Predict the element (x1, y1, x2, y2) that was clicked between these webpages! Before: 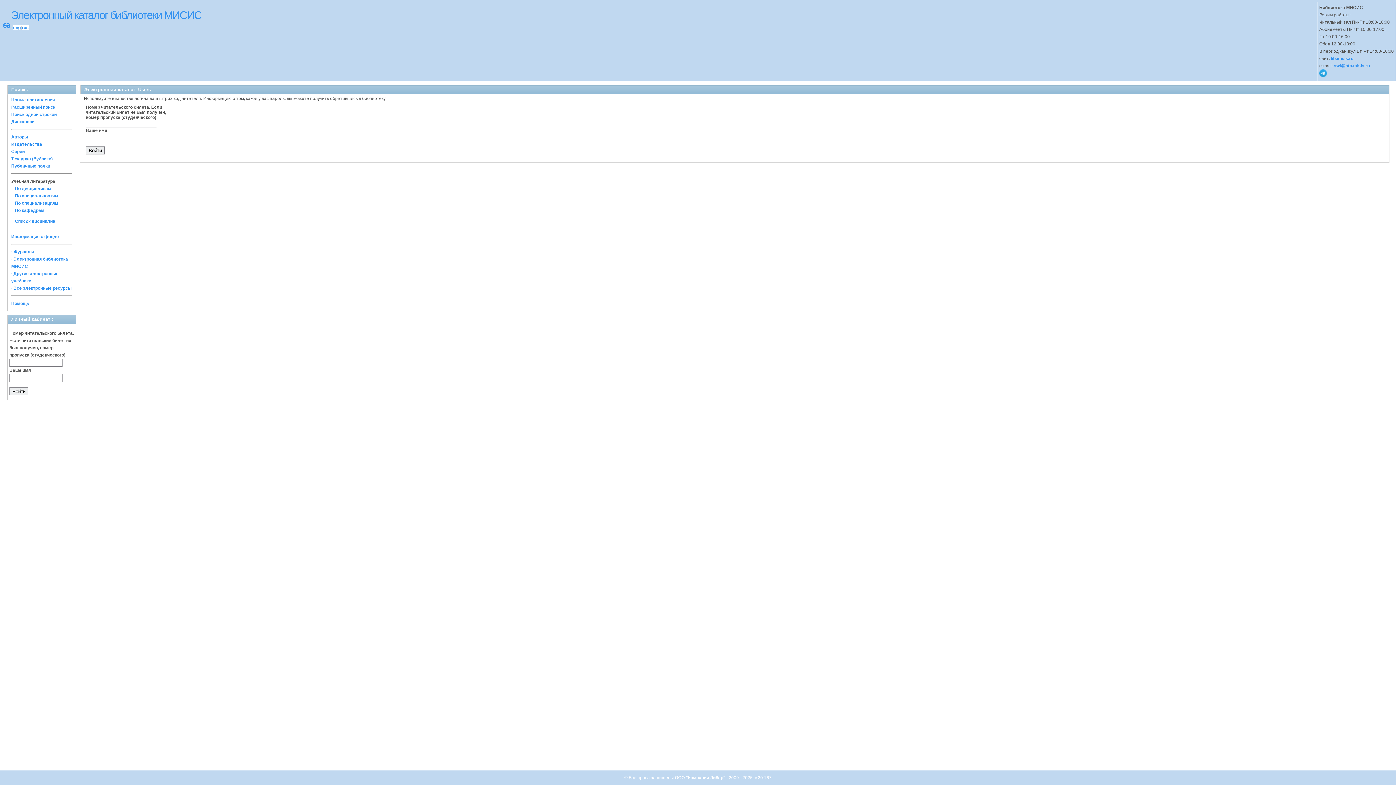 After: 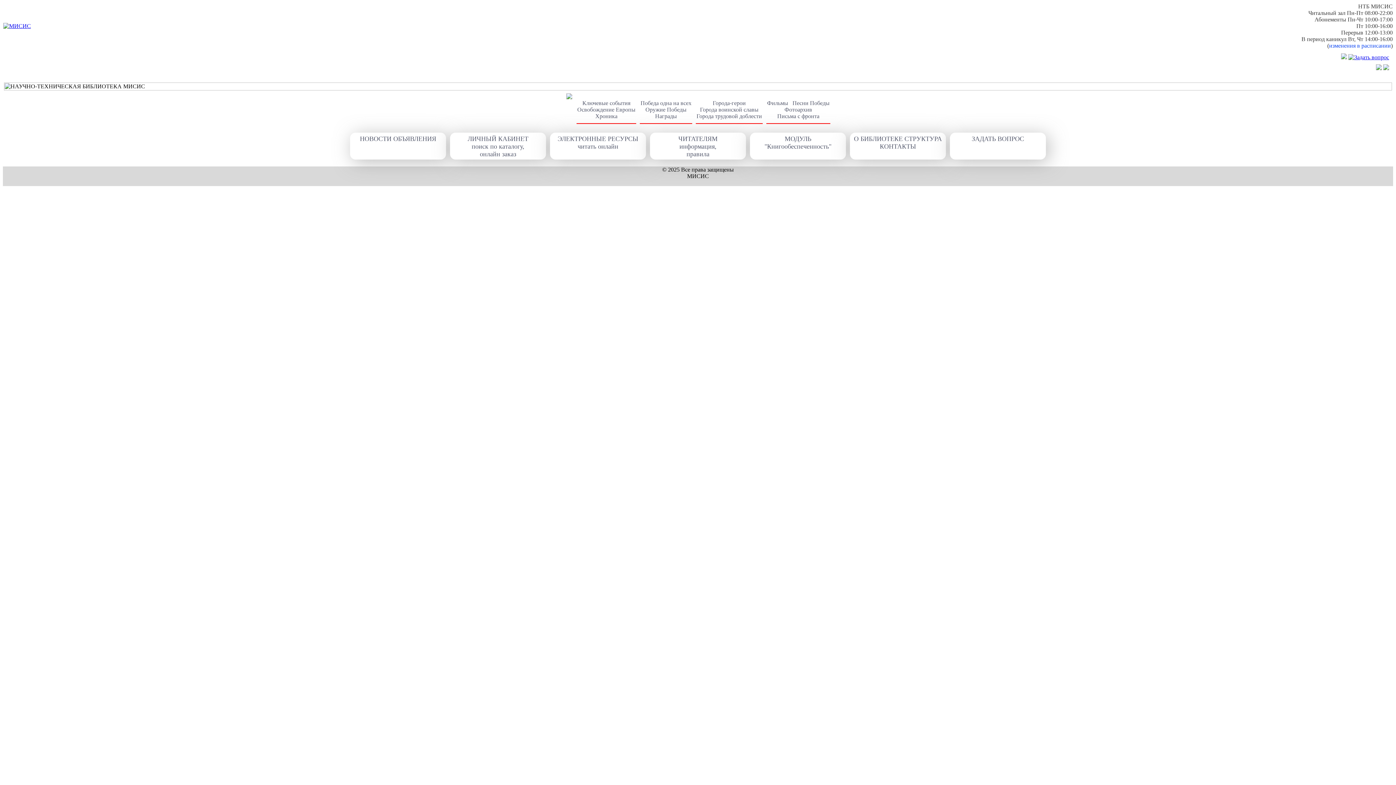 Action: bbox: (1331, 56, 1353, 61) label: lib.misis.ru